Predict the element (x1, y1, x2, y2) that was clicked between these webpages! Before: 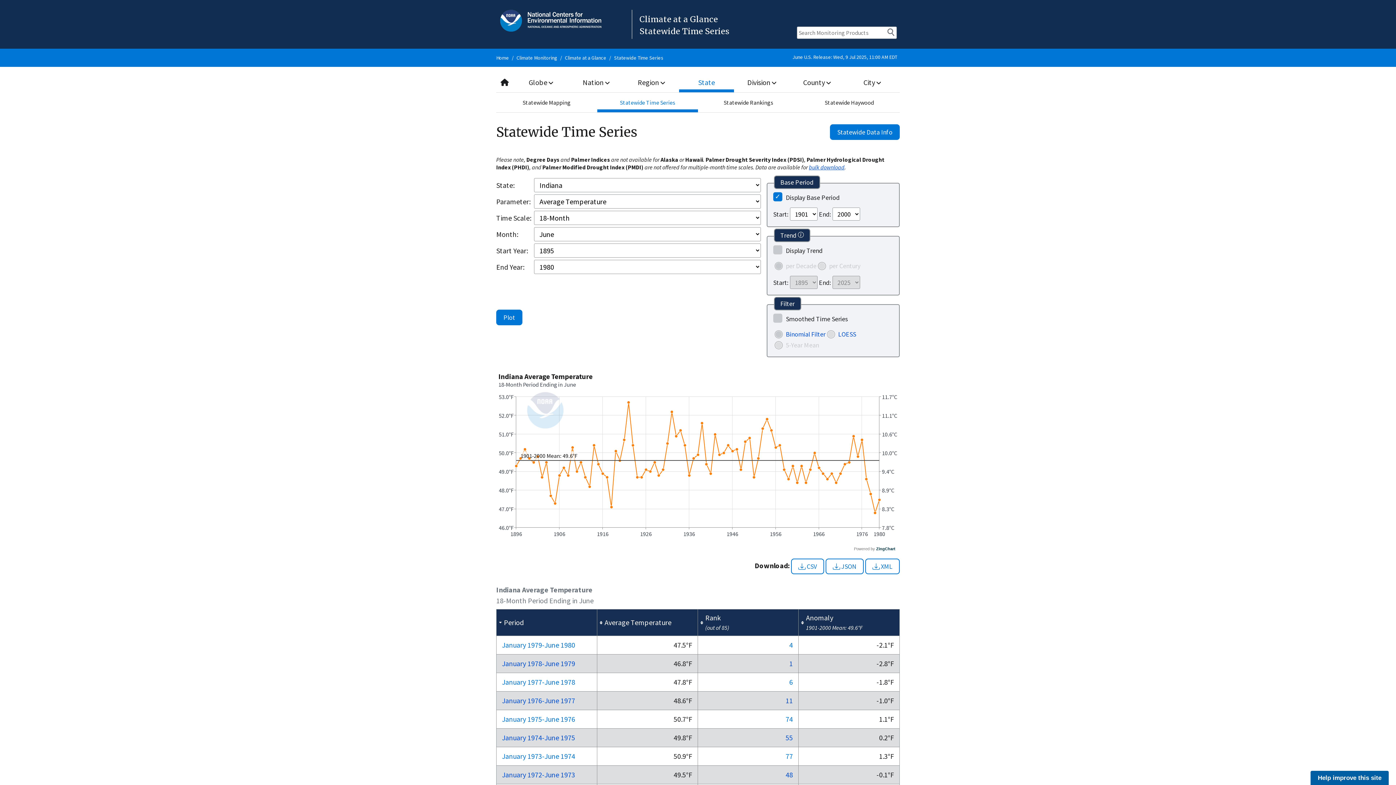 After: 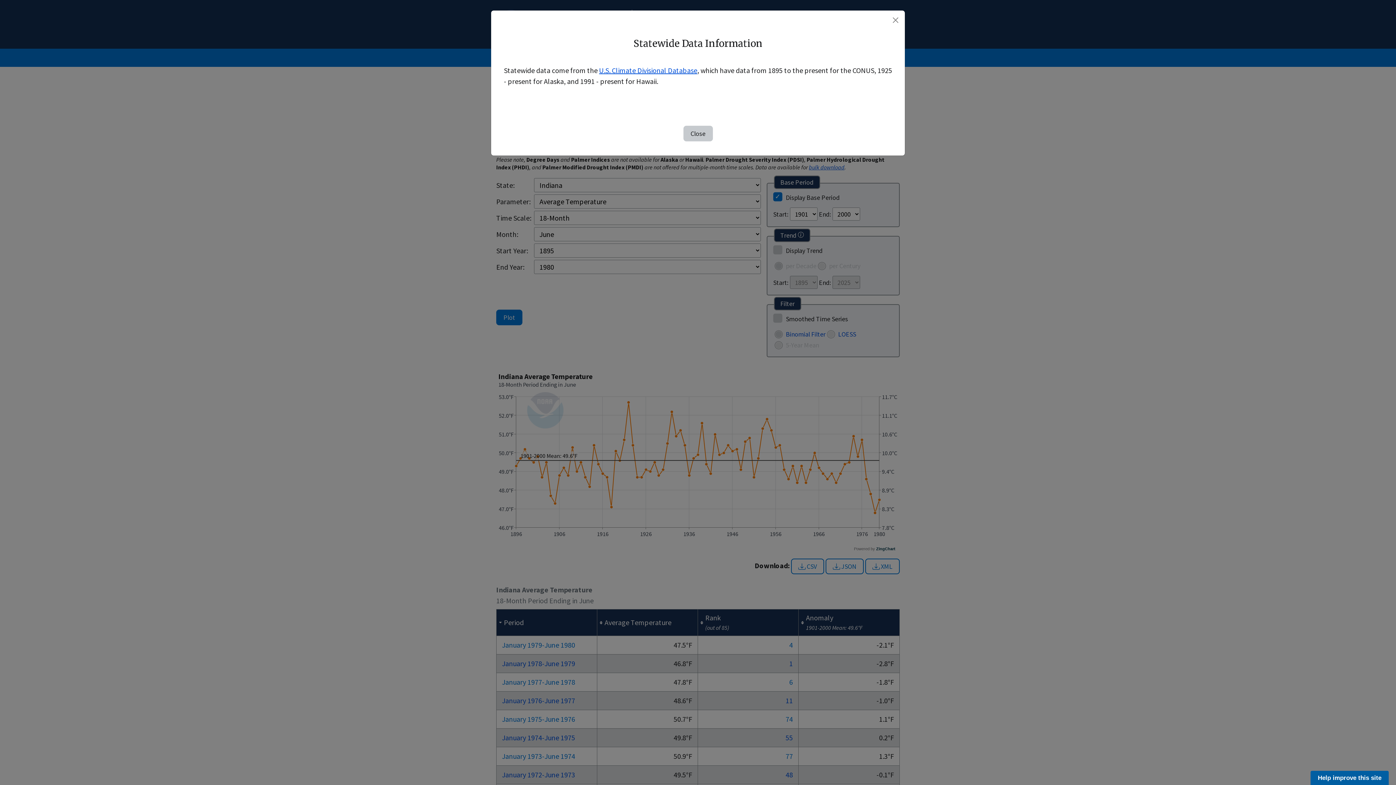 Action: label: Statewide Data Info bbox: (830, 124, 900, 140)